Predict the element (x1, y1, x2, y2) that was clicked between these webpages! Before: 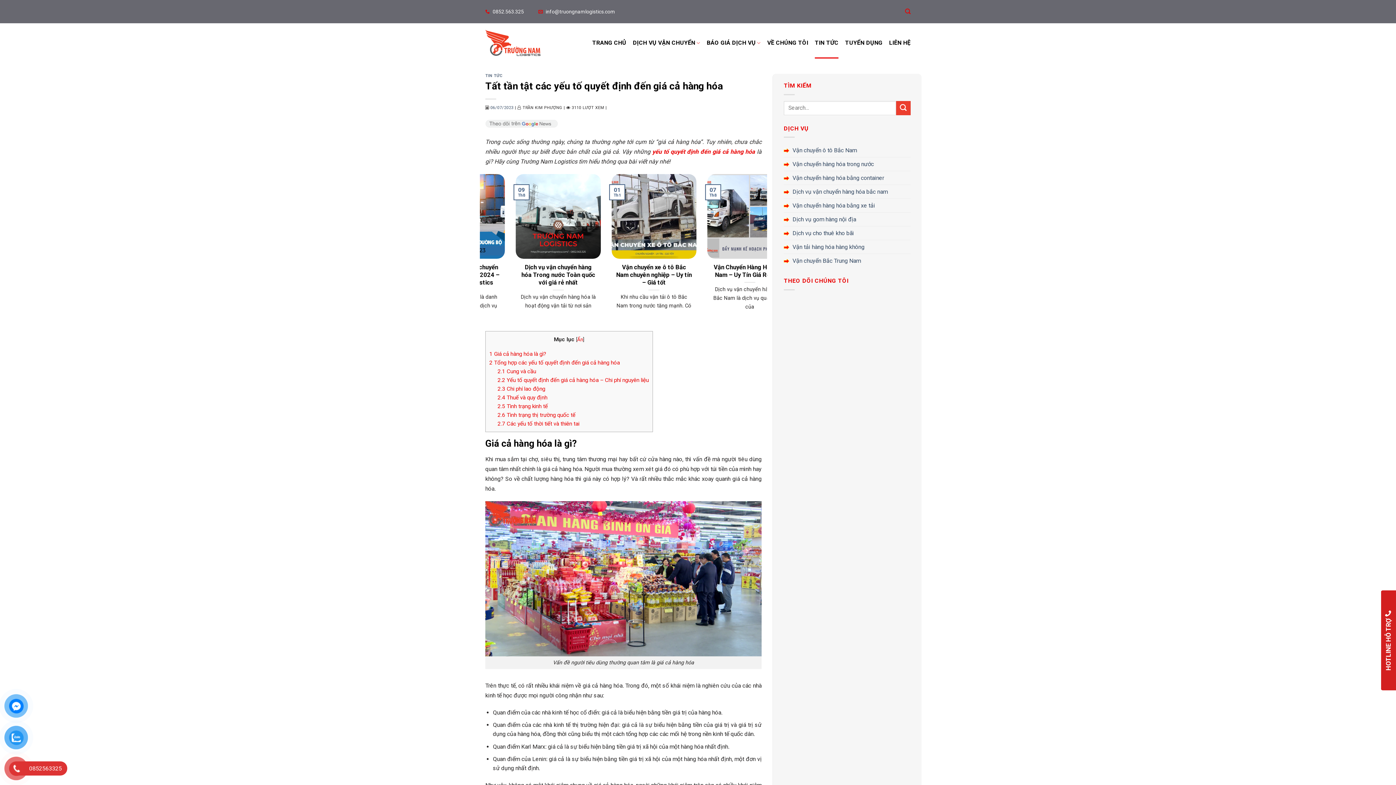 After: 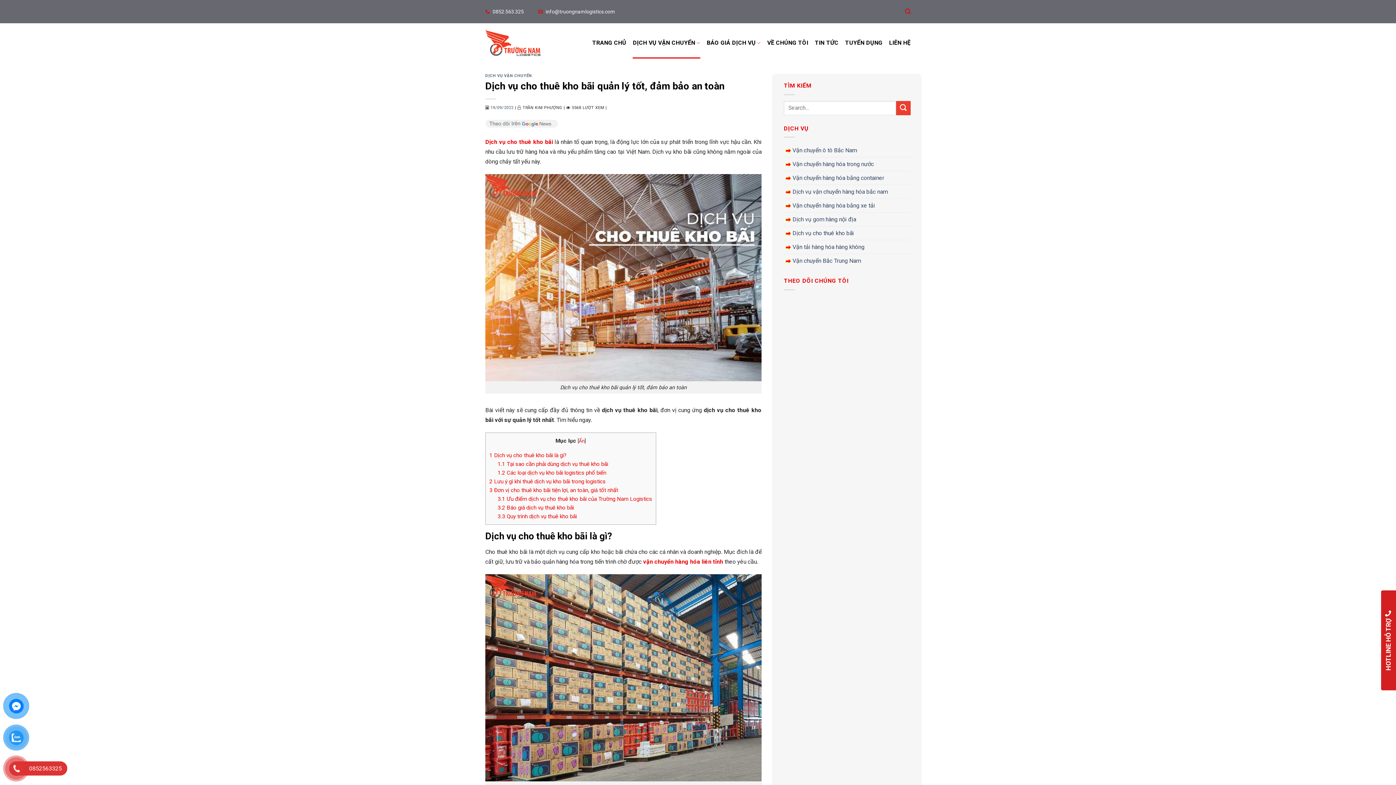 Action: bbox: (784, 226, 854, 240) label:  Dịch vụ cho thuê kho bãi